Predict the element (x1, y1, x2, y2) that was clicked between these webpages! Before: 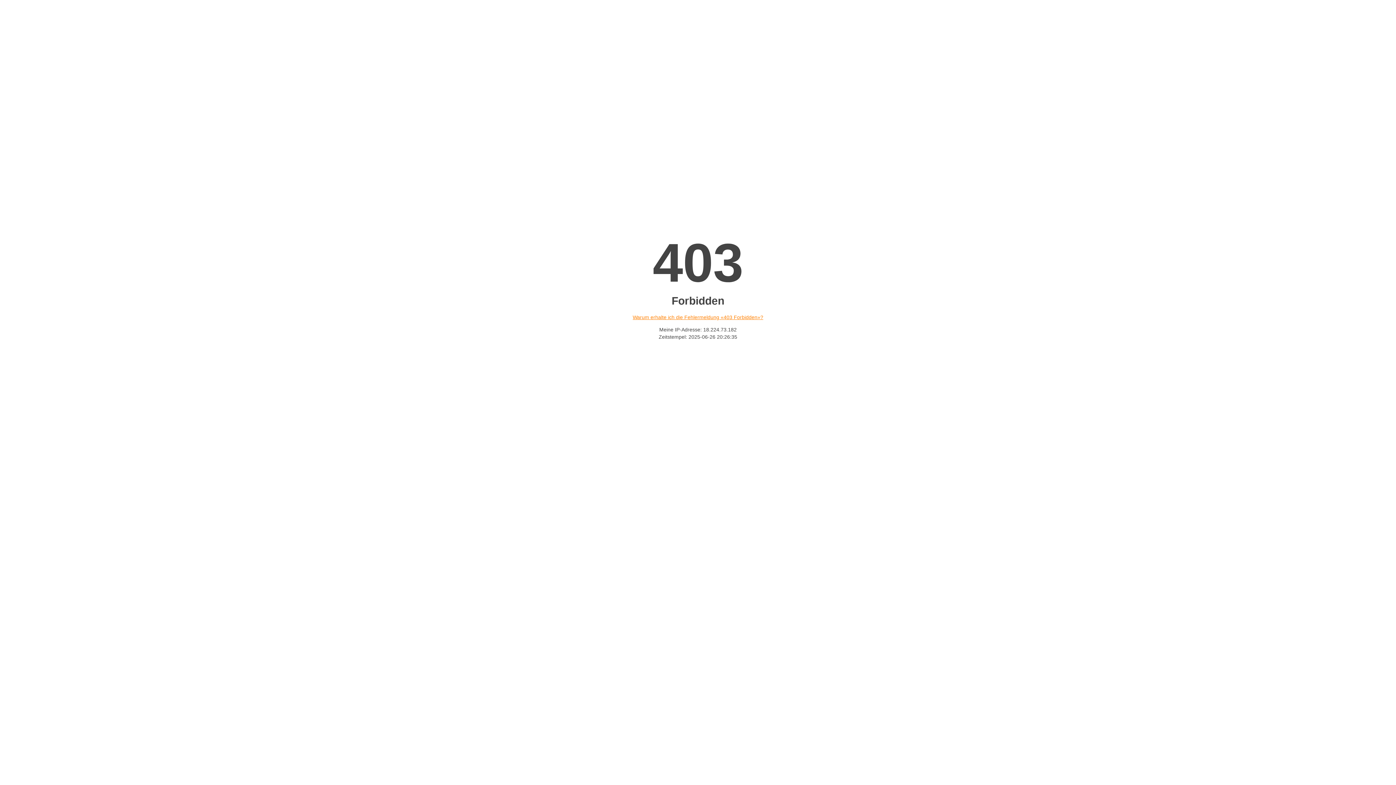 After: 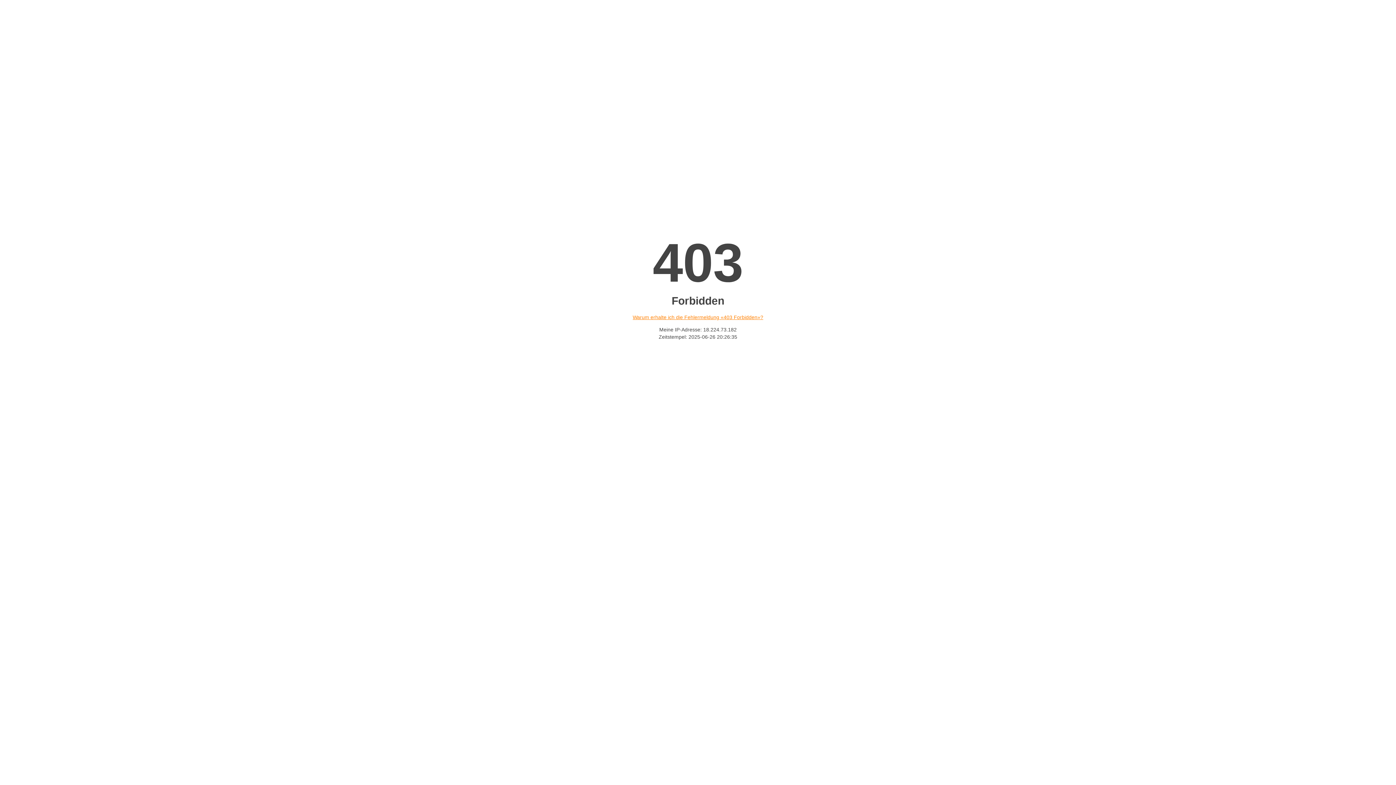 Action: bbox: (632, 314, 763, 320) label: Warum erhalte ich die Fehlermeldung «403 Forbidden»?